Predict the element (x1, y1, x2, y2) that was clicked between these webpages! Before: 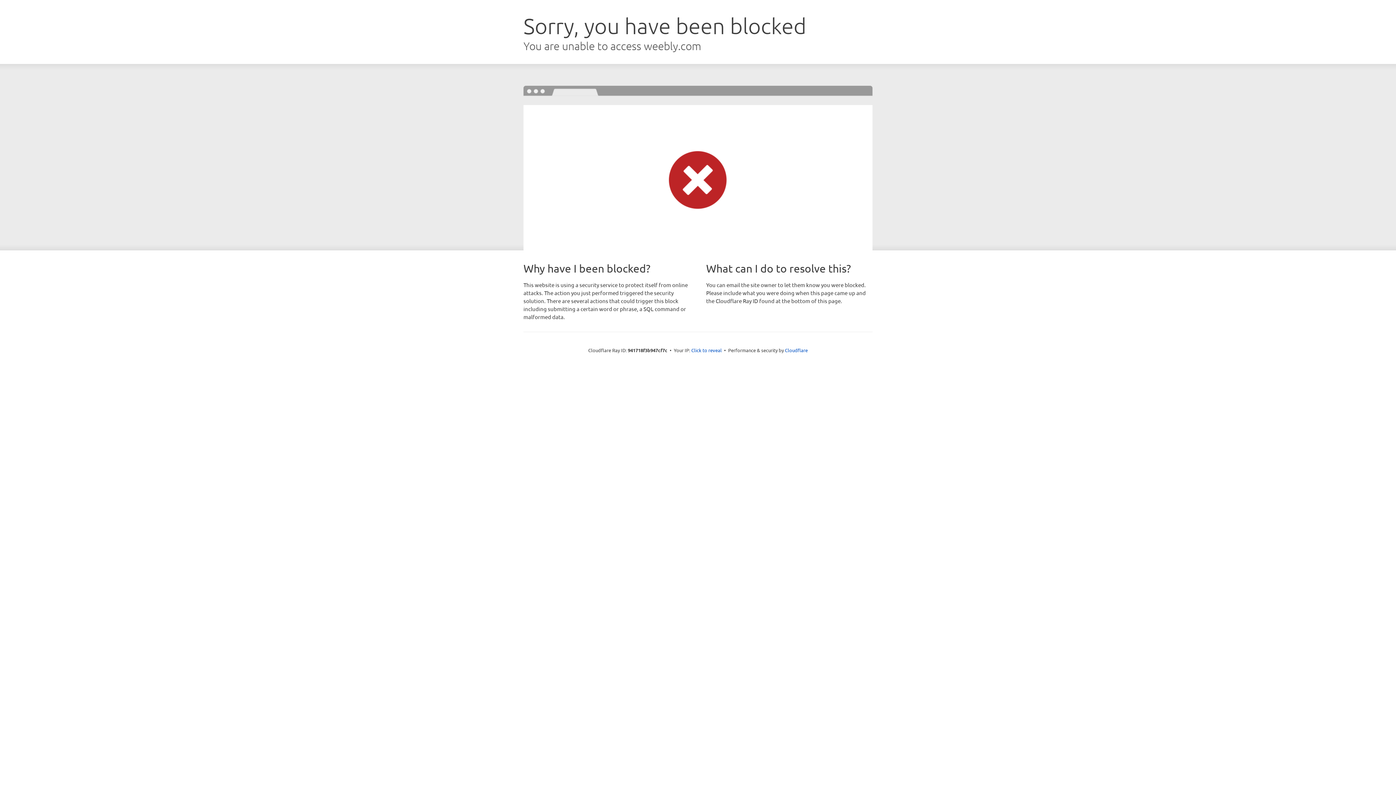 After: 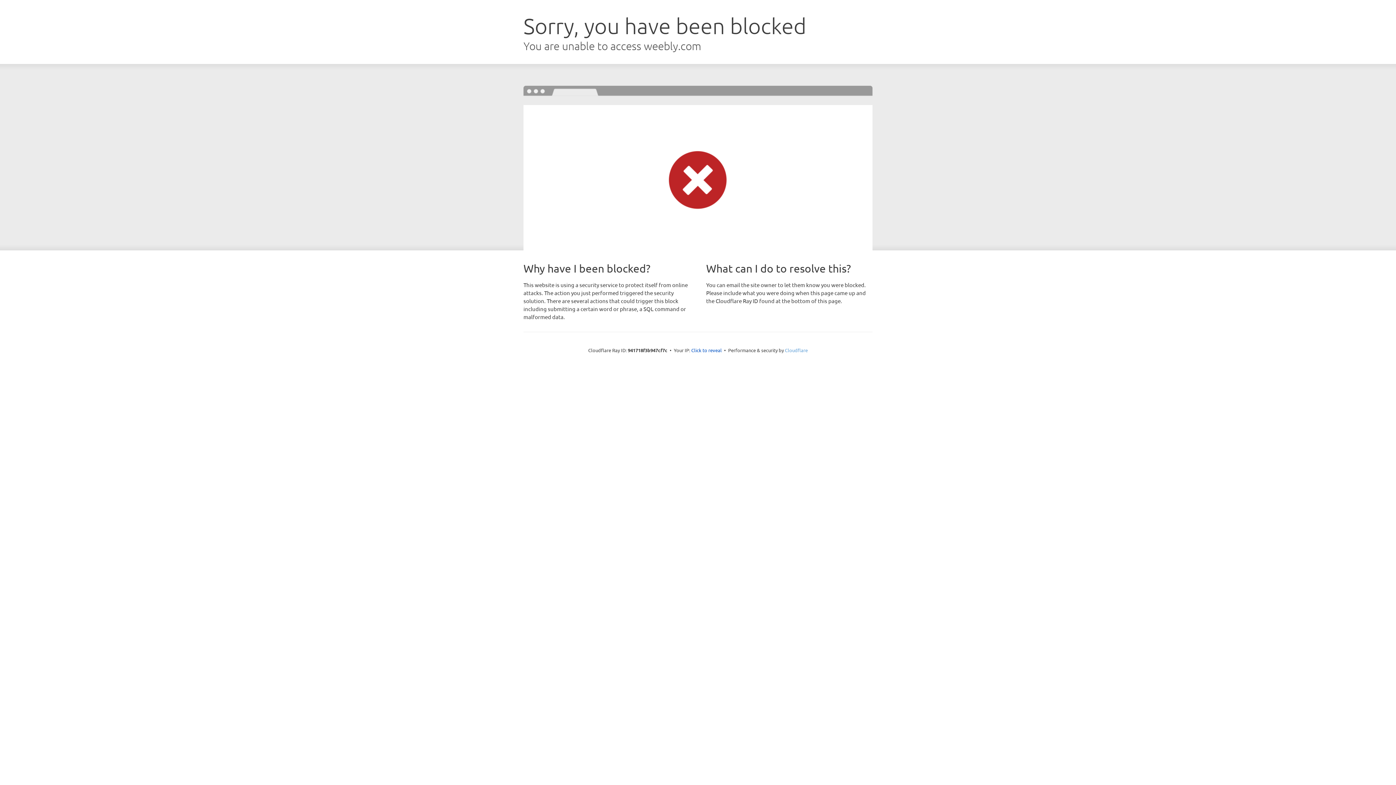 Action: label: Cloudflare bbox: (785, 347, 808, 353)